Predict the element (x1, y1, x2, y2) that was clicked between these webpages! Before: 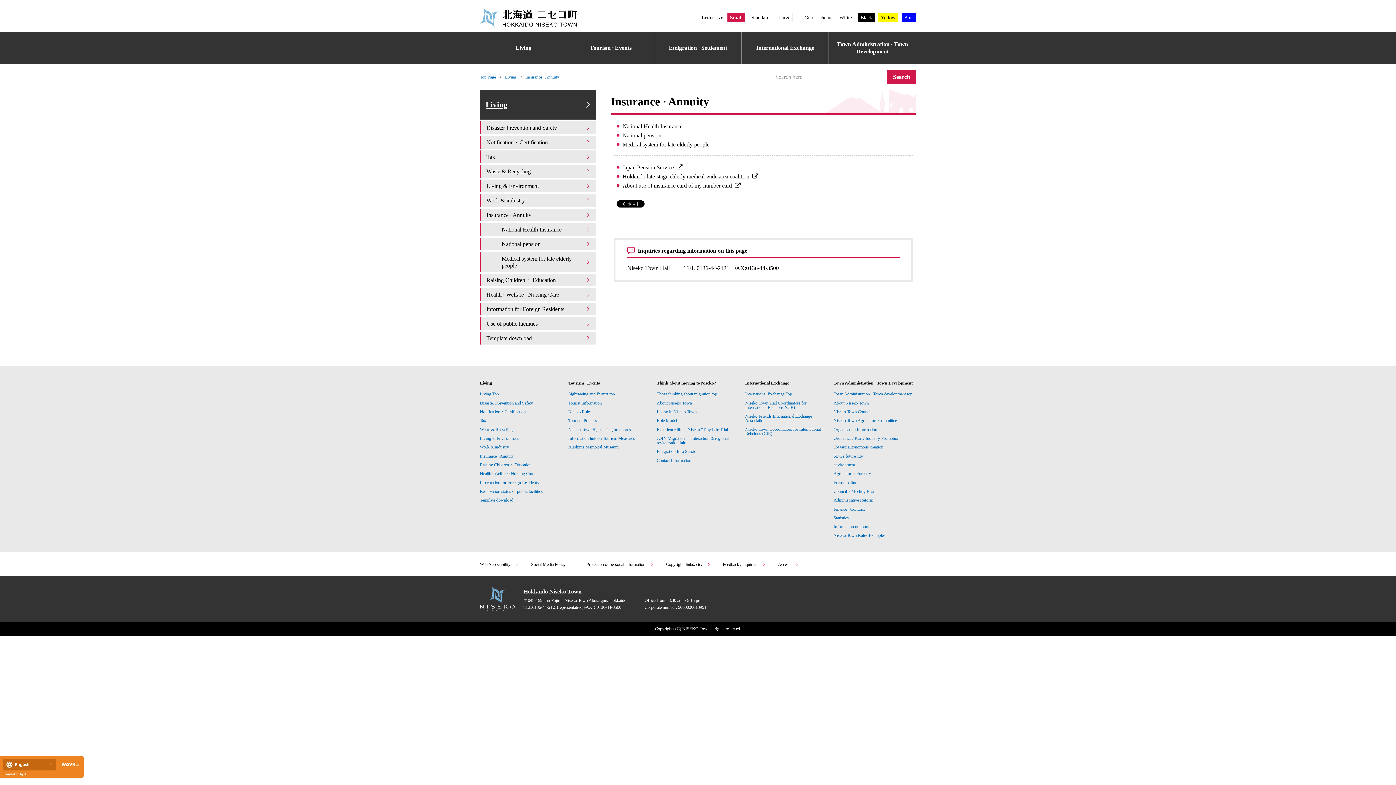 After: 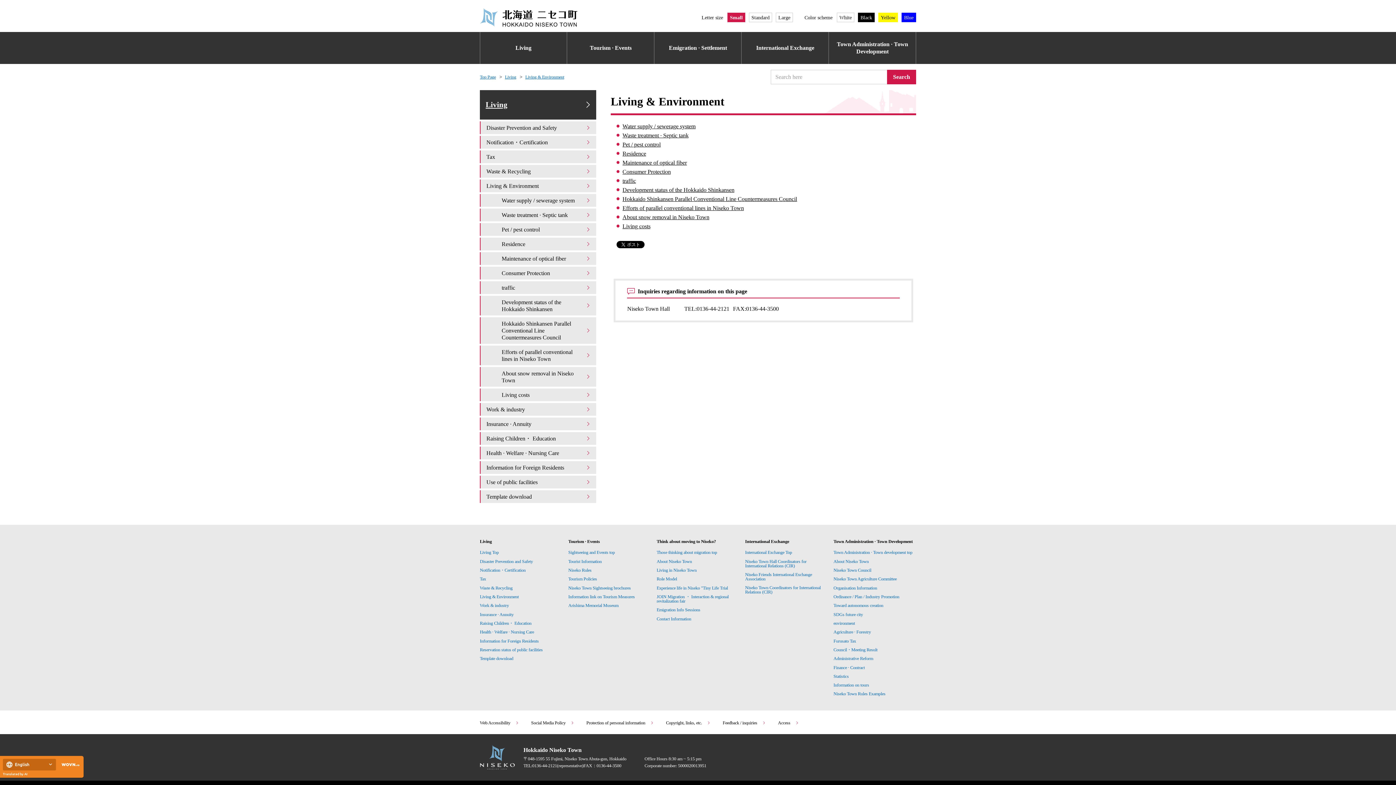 Action: label: Living & Environment bbox: (480, 179, 596, 192)